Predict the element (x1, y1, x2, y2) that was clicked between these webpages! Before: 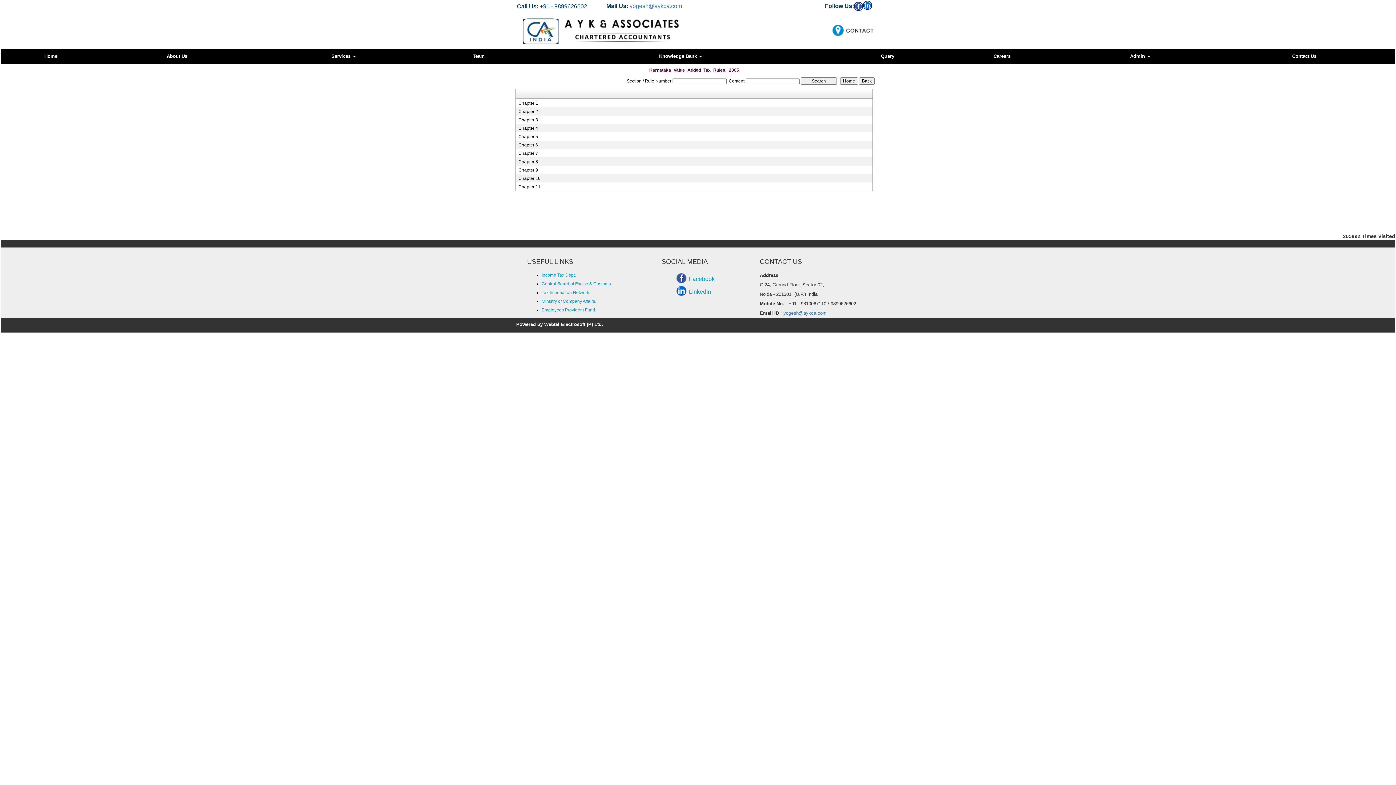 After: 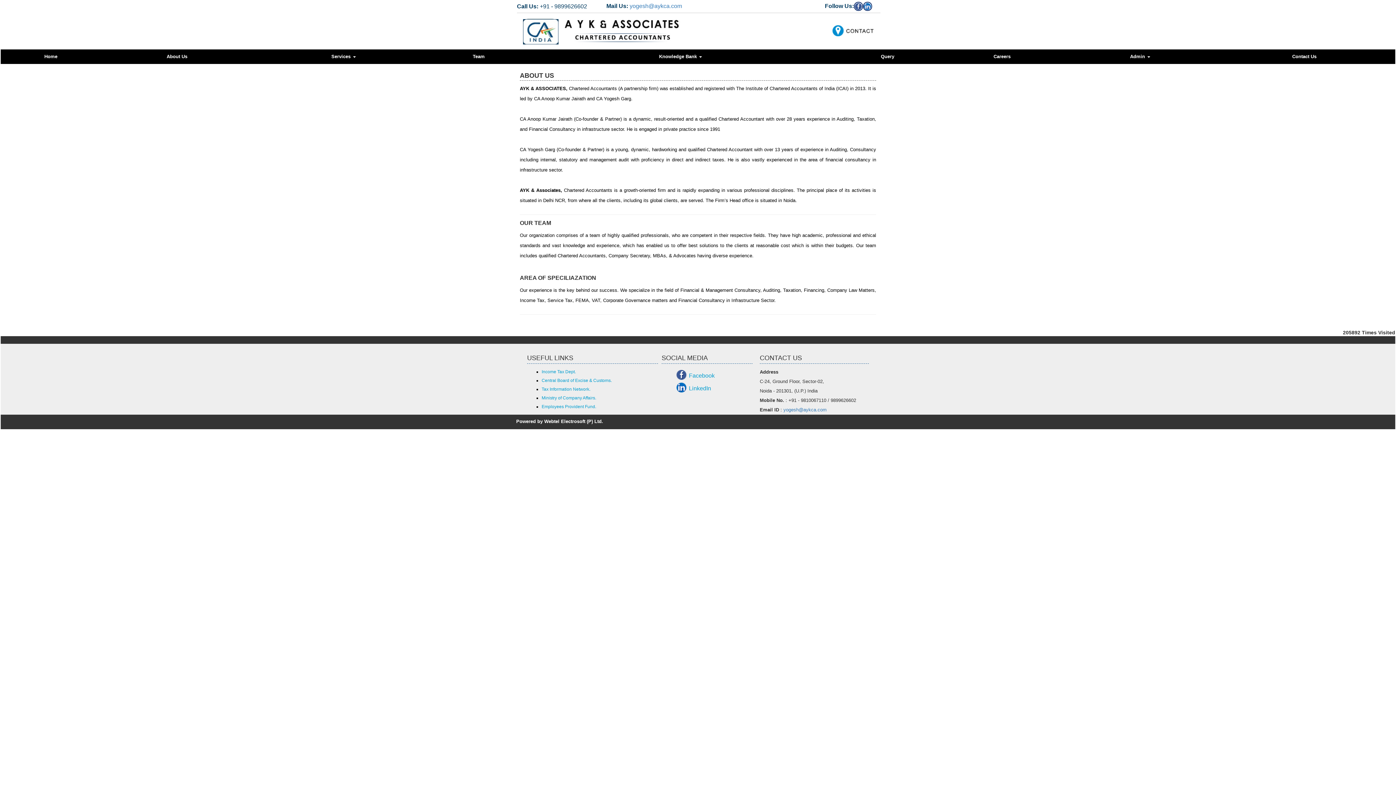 Action: bbox: (100, 52, 253, 60) label: About Us